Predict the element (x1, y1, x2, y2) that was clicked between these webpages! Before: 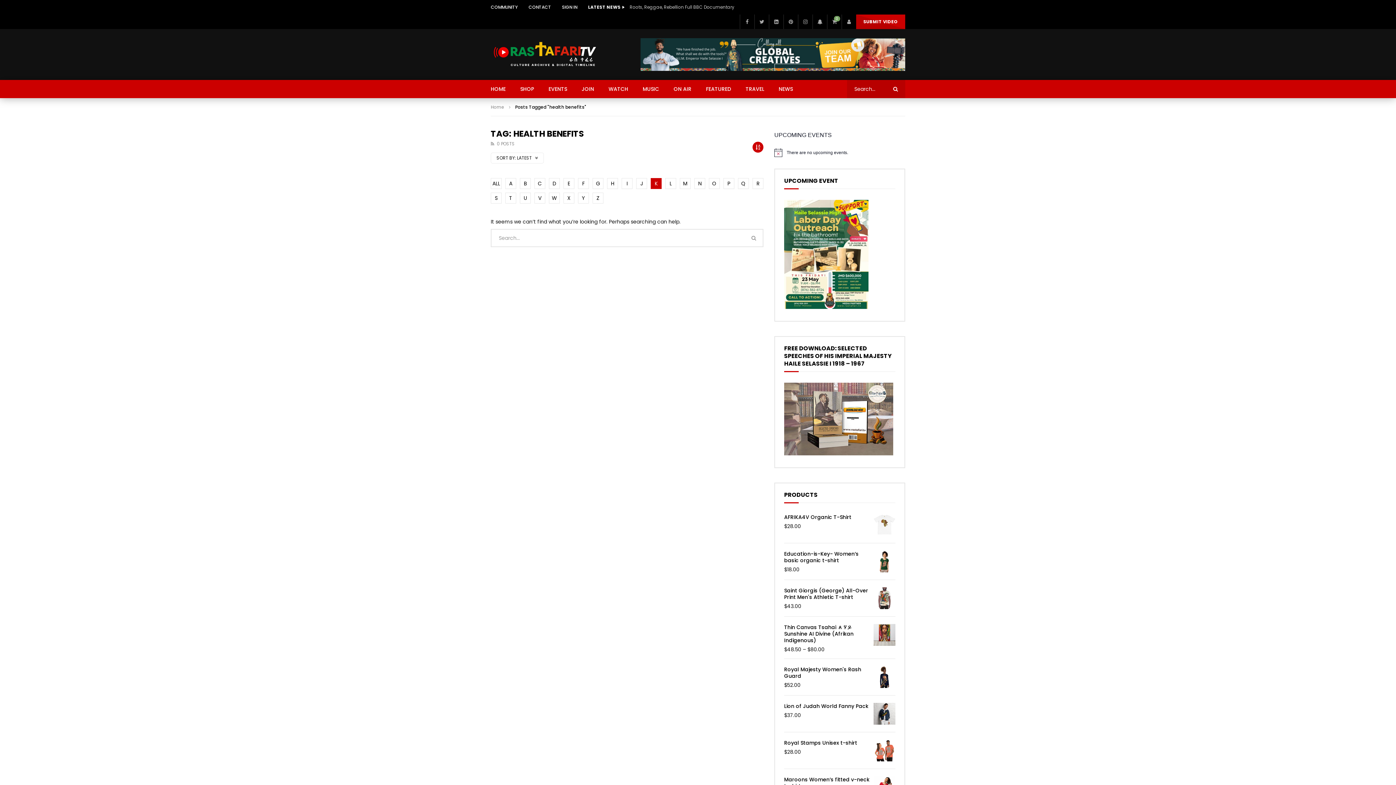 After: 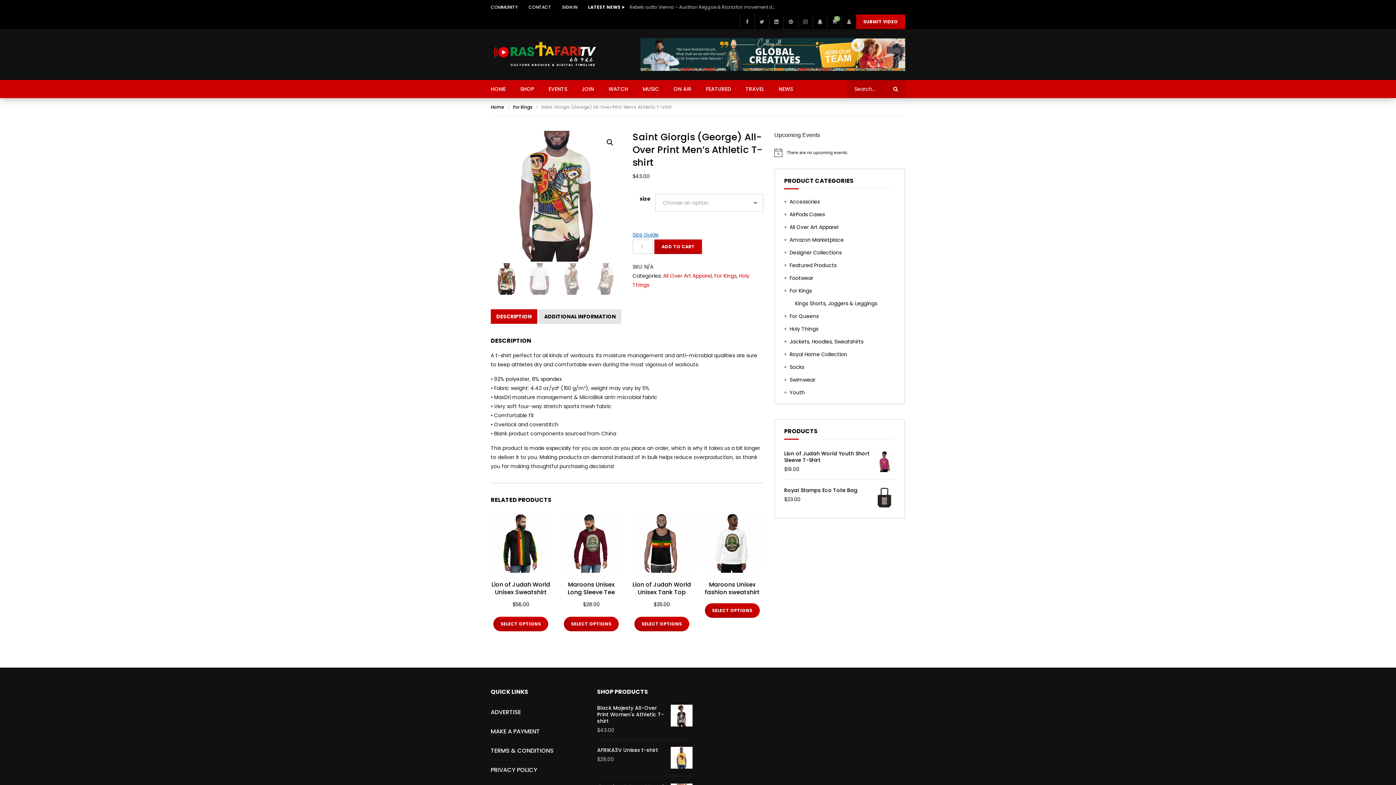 Action: bbox: (784, 573, 895, 586) label: Saint Giorgis (George) All-Over Print Men's Athletic T-shirt